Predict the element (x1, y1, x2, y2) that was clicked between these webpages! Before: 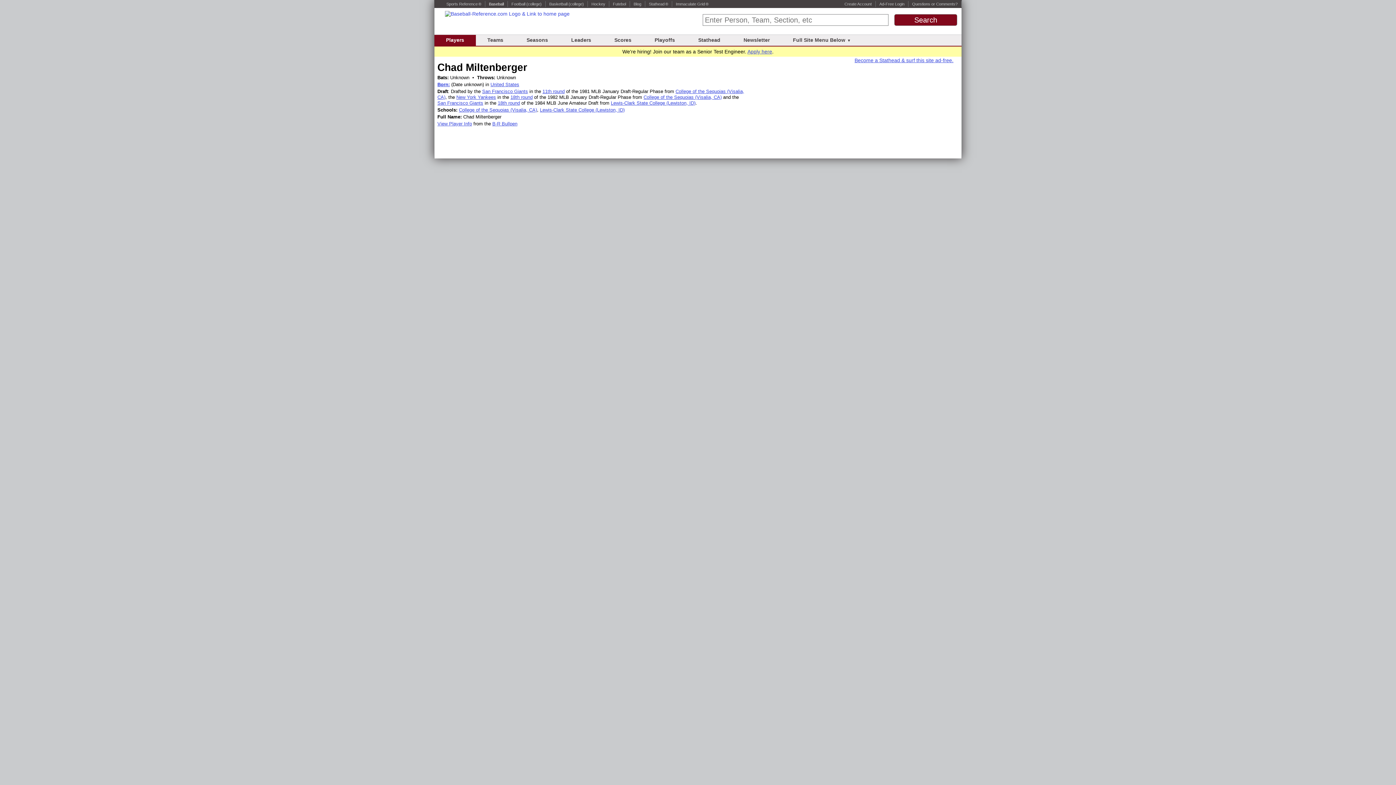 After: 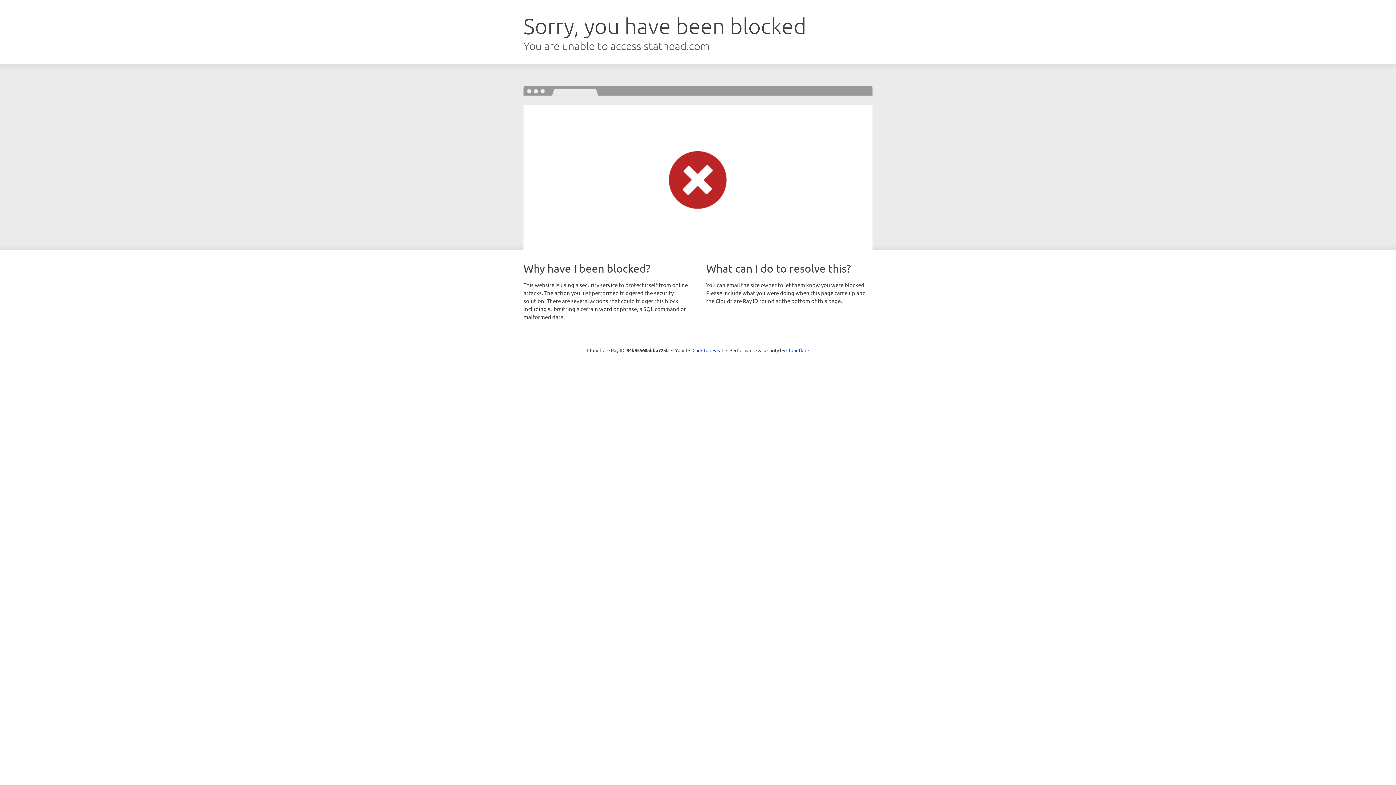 Action: label: Become a Stathead & surf this site ad-free. bbox: (854, 57, 953, 63)